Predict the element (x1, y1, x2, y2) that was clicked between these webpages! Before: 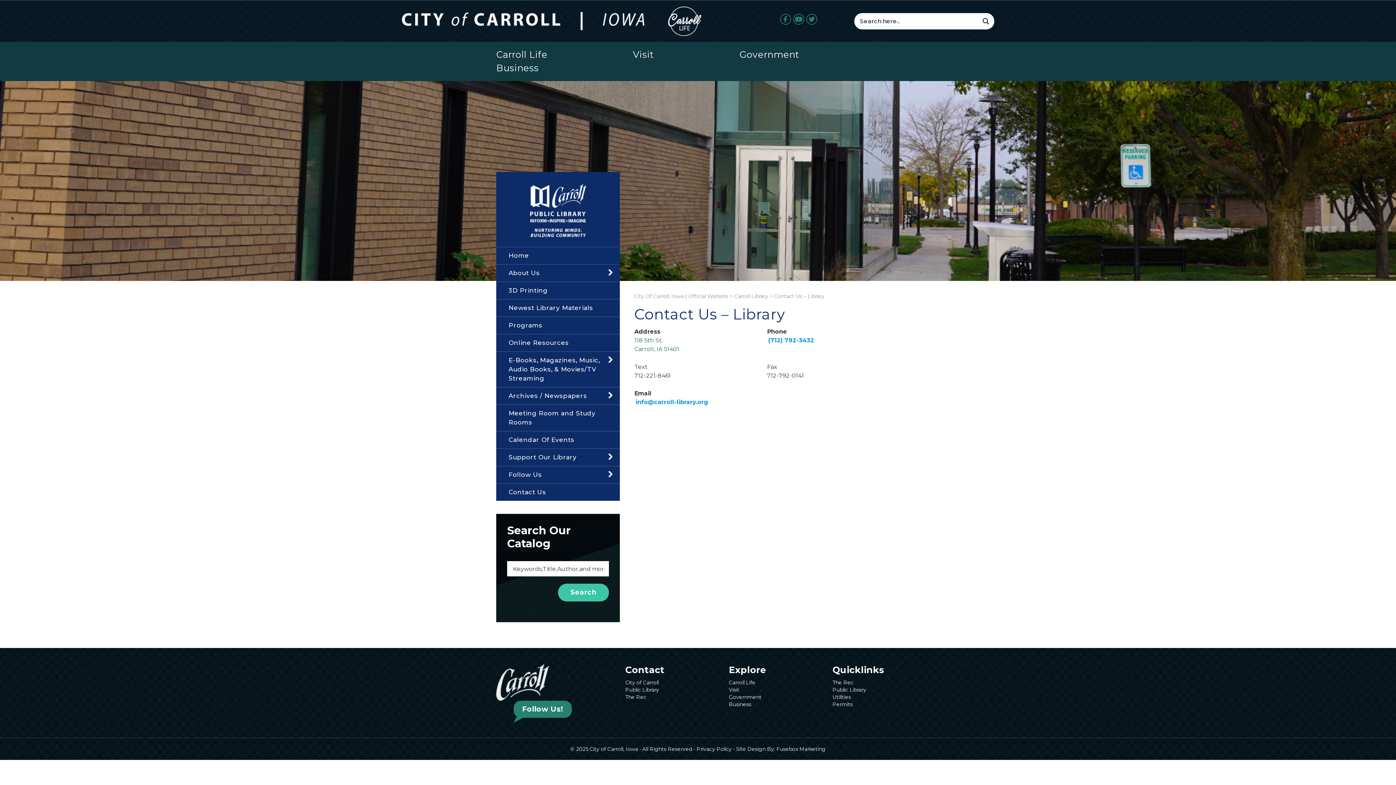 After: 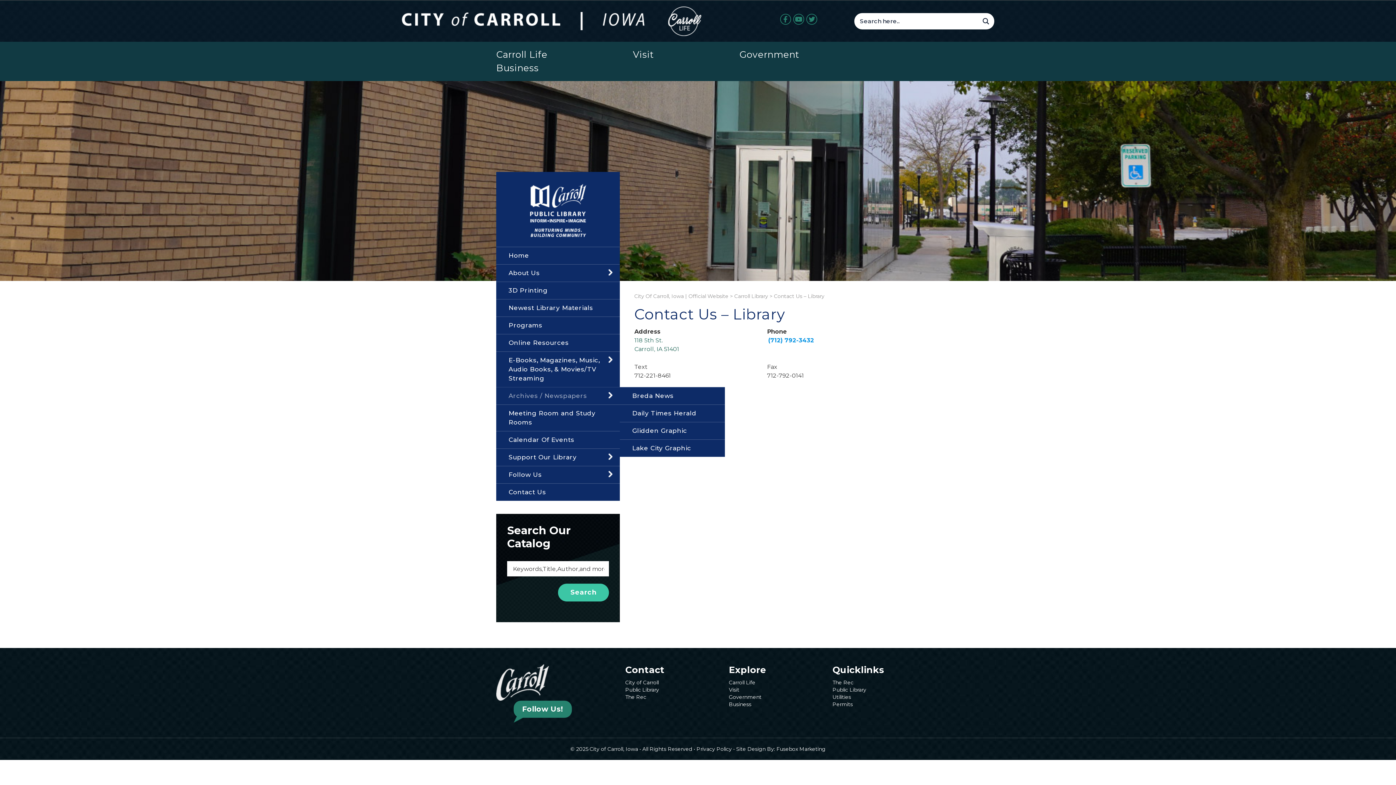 Action: bbox: (496, 387, 620, 404) label: Archives / Newspapers